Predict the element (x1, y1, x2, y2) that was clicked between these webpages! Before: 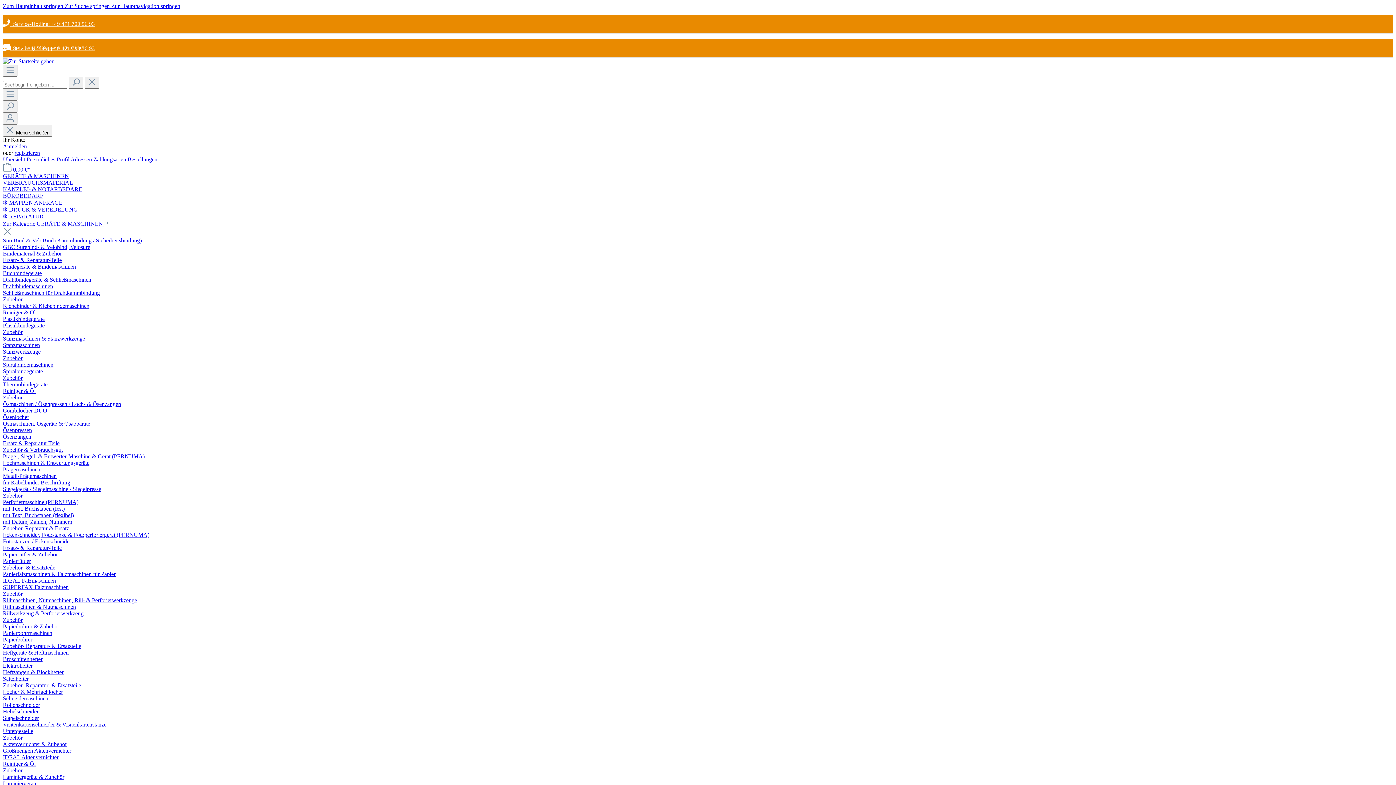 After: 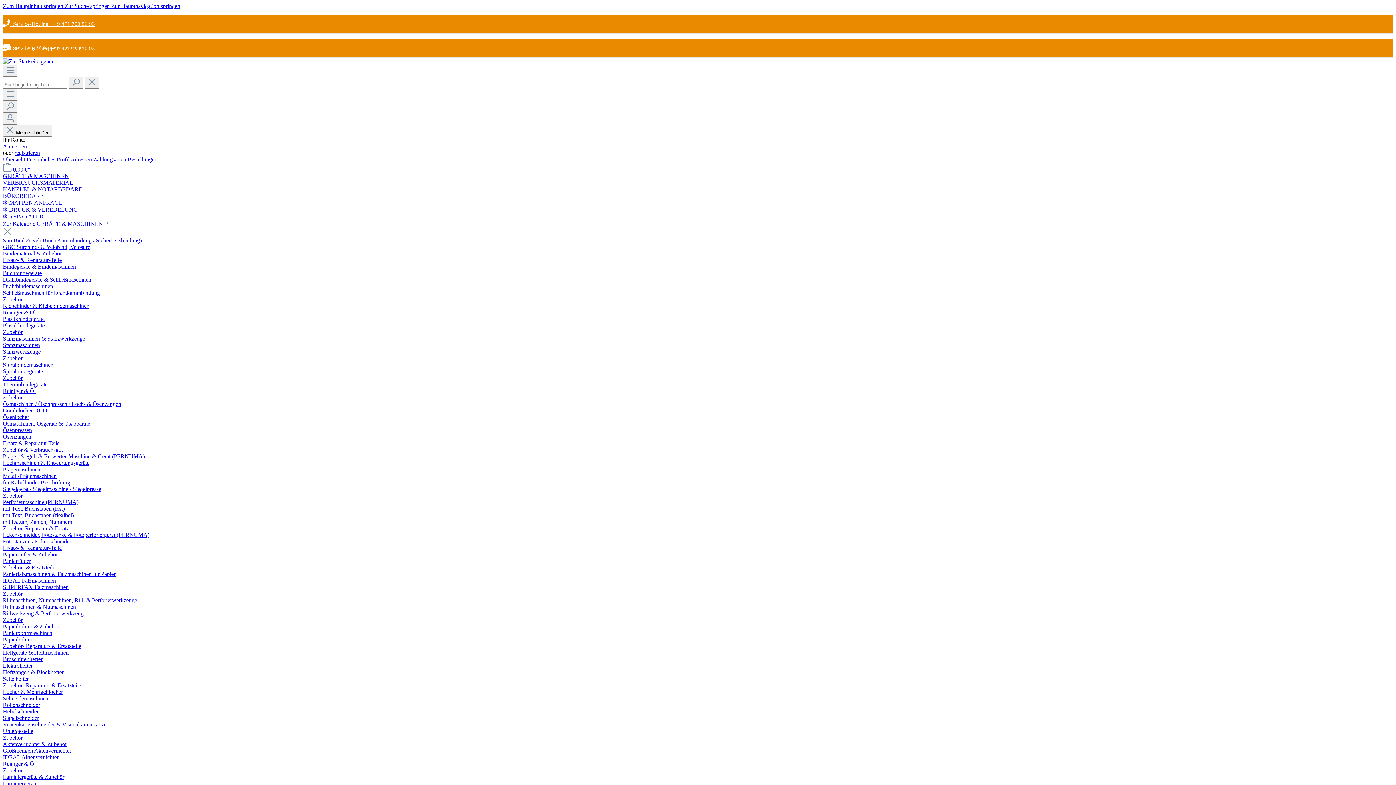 Action: bbox: (2, 551, 57, 557) label: Papierrüttler & Zubehör